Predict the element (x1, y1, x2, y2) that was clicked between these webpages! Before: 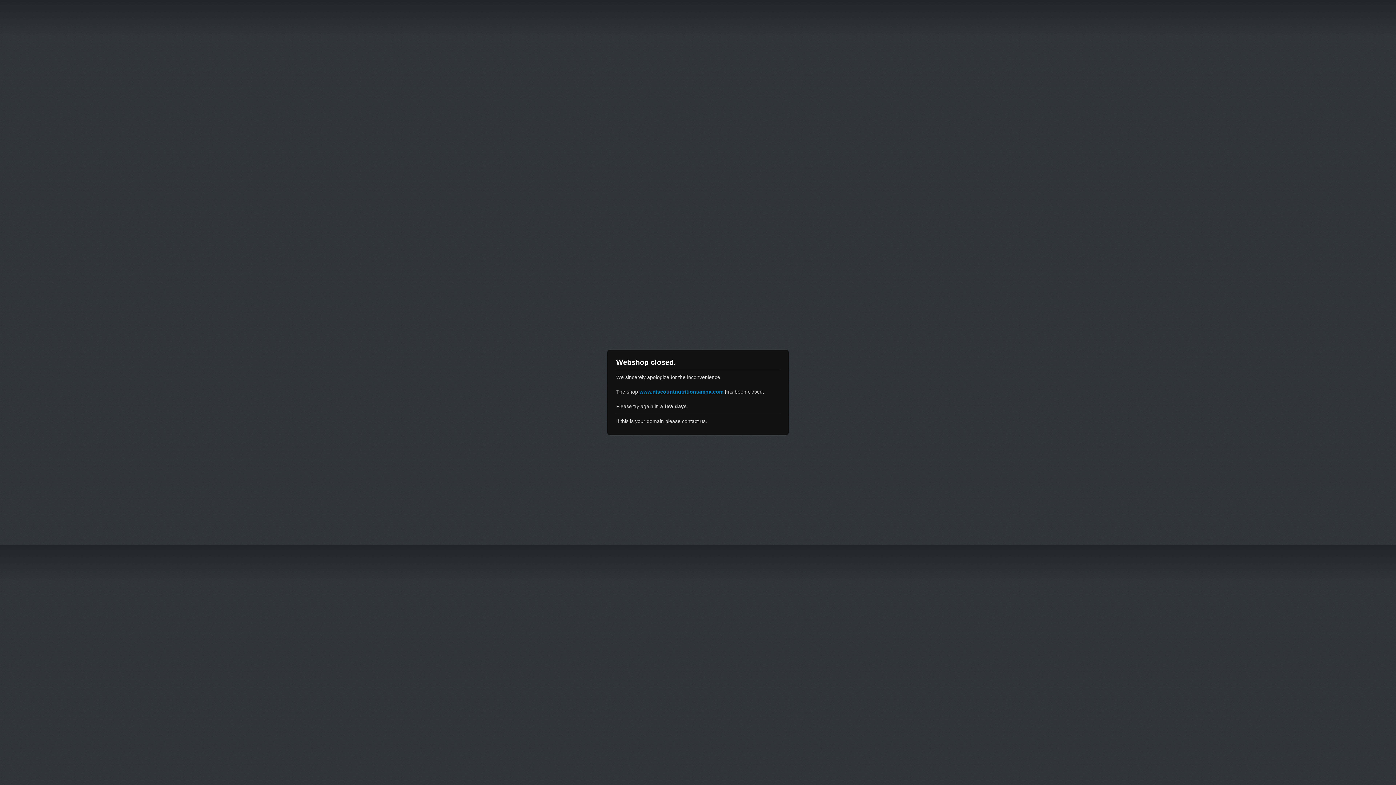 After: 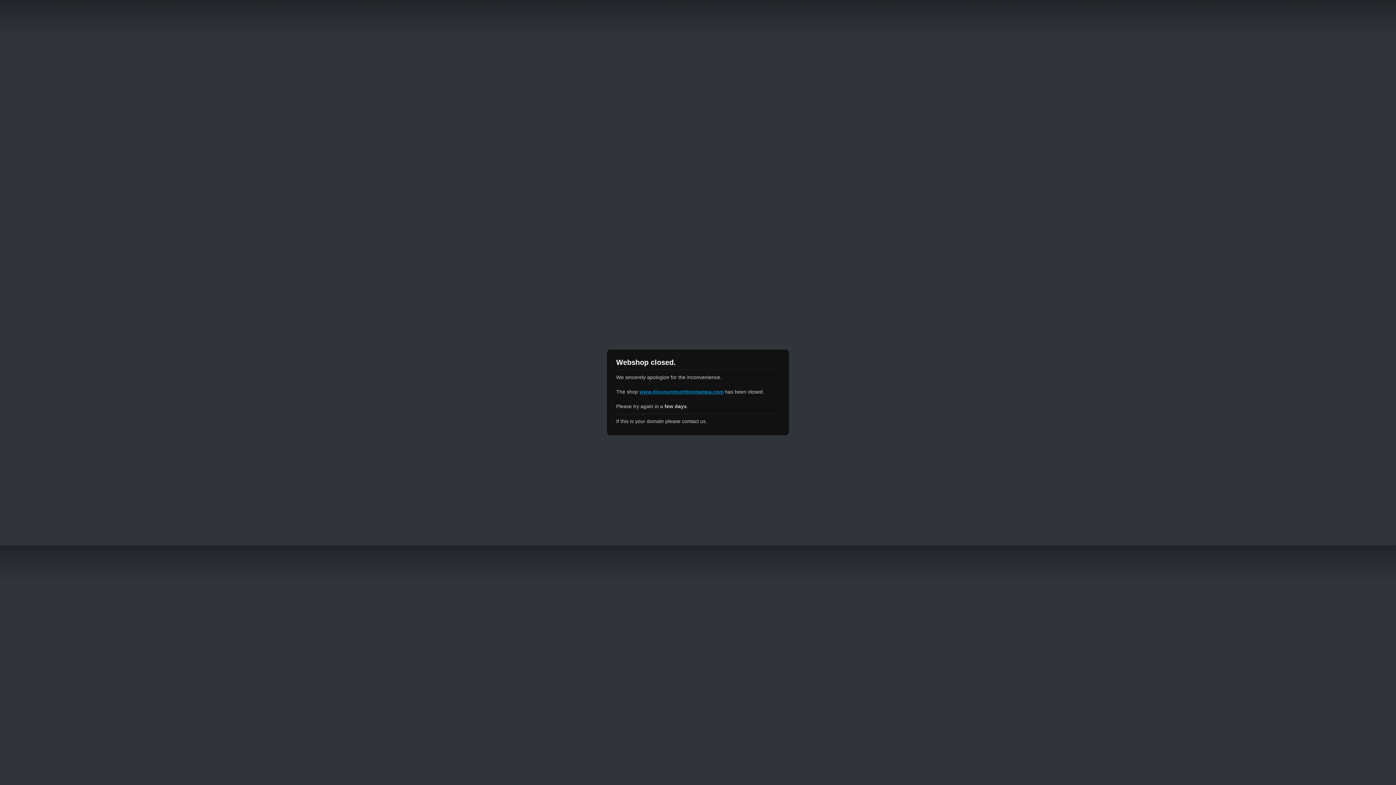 Action: label: www.discountnutritiontampa.com bbox: (639, 389, 723, 394)